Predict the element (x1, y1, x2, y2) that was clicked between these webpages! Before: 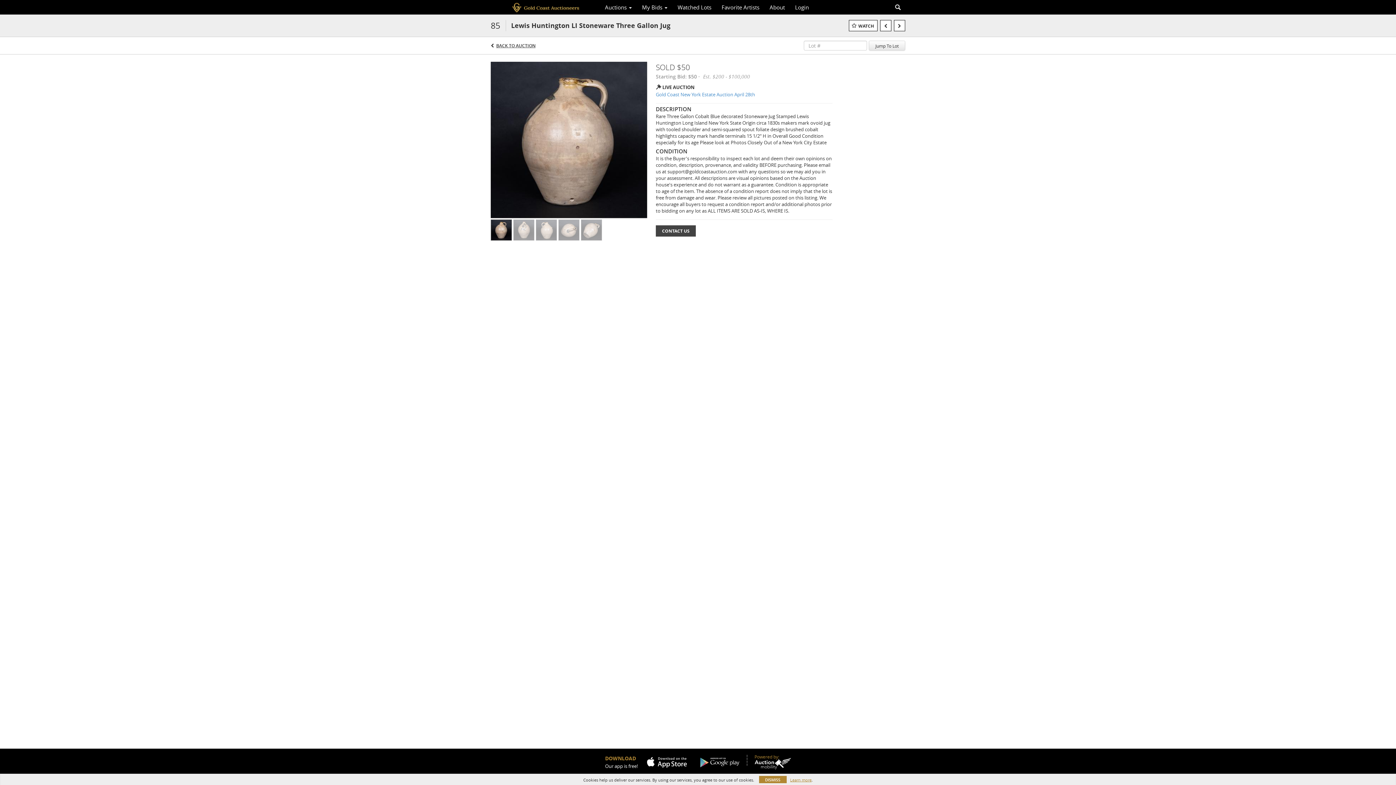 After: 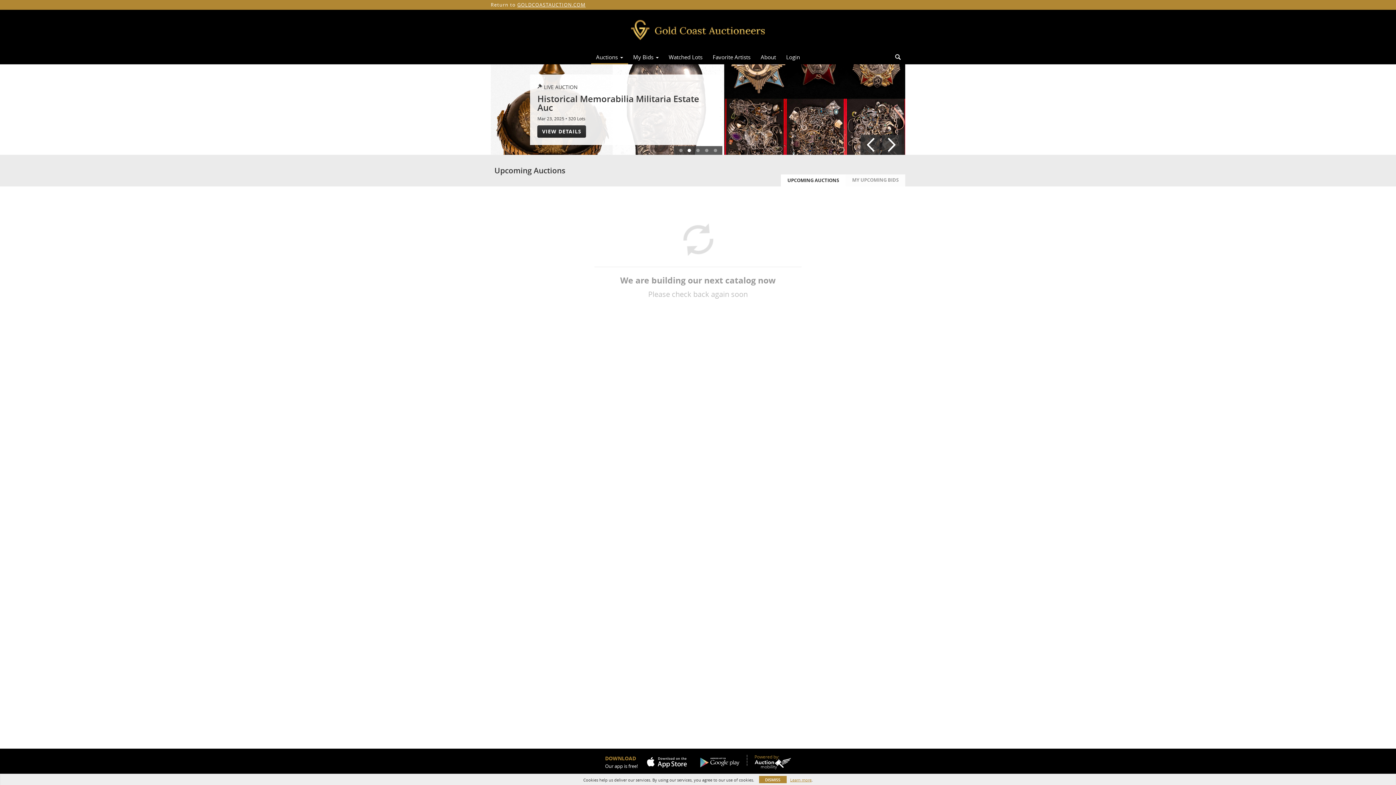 Action: bbox: (490, 0, 600, 14)